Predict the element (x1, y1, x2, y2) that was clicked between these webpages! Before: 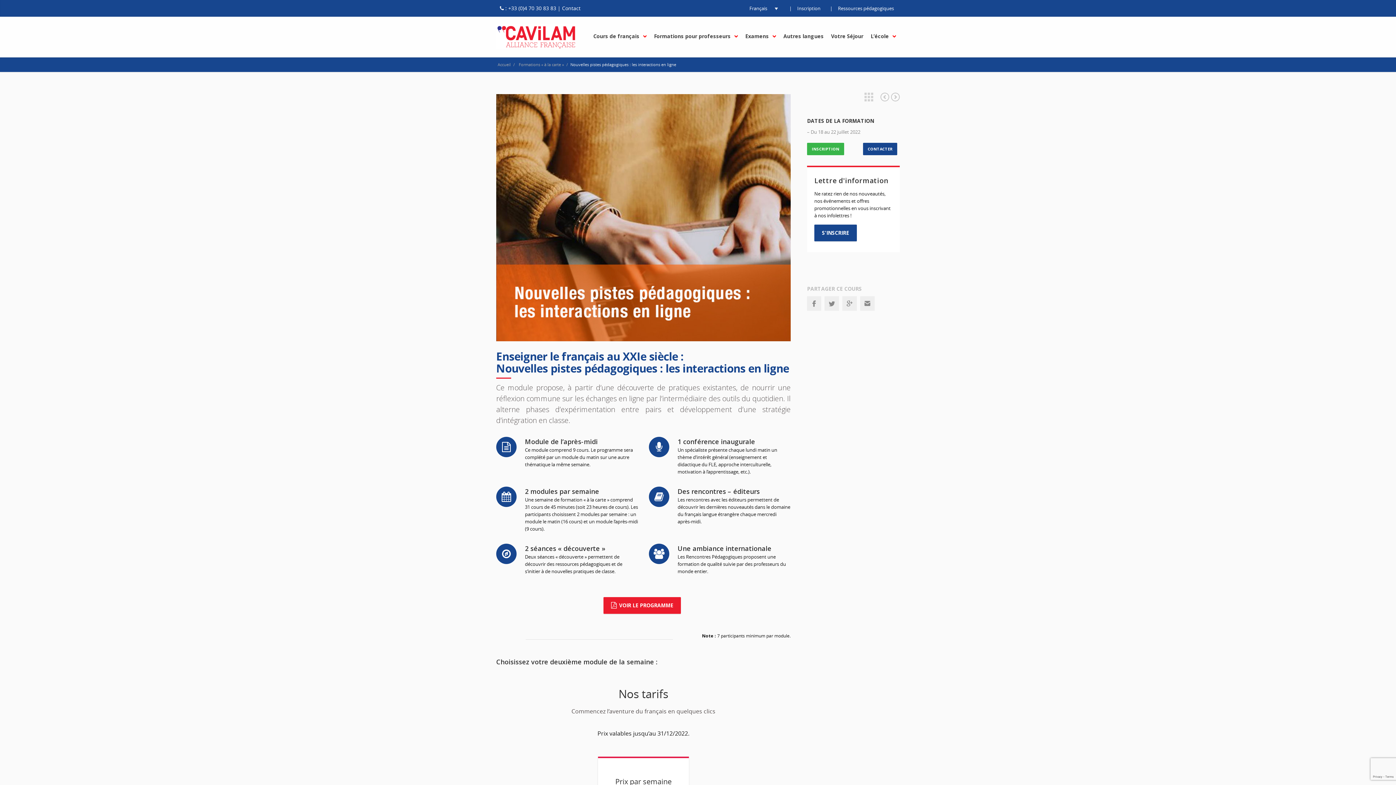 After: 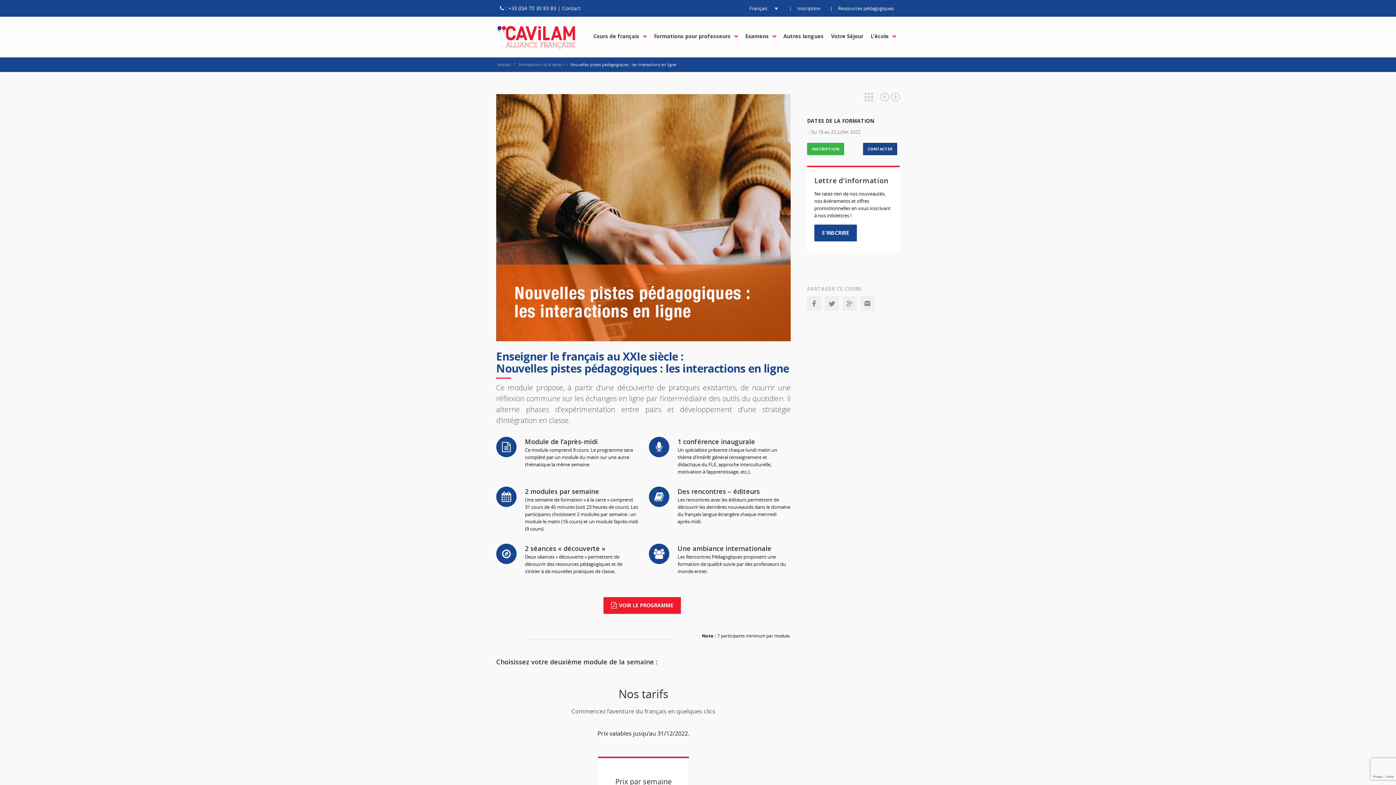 Action: bbox: (838, 5, 894, 11) label: Ressources pédagogiques